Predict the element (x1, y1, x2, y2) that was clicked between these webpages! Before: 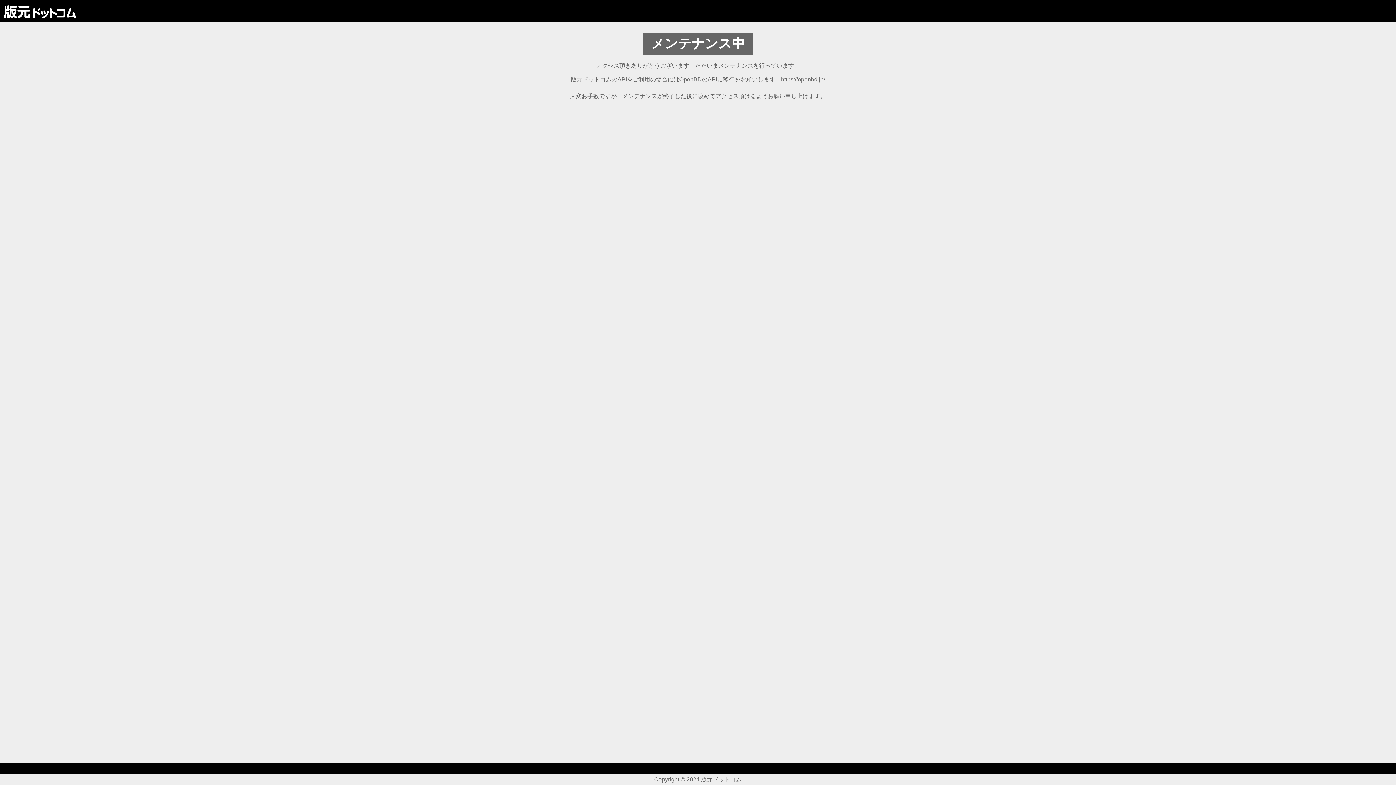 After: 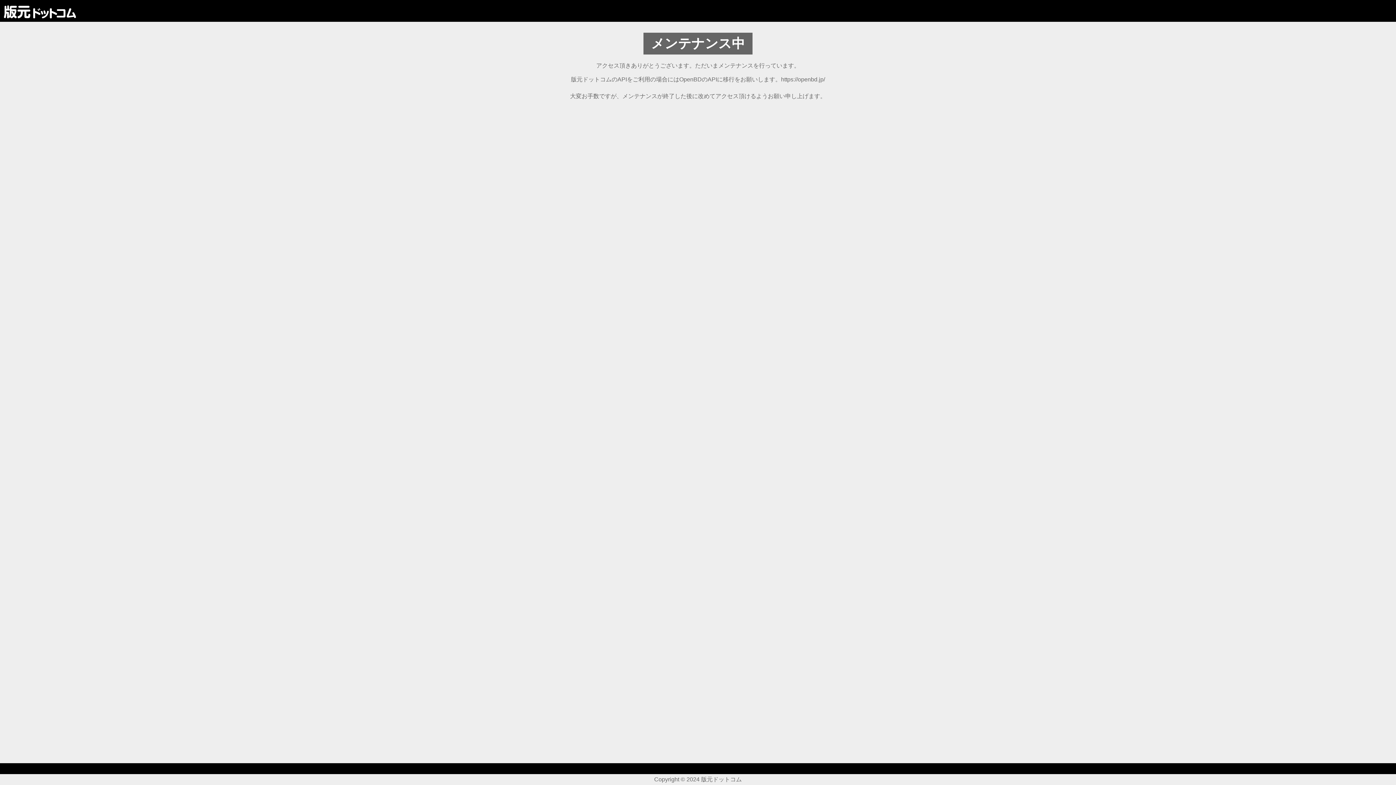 Action: bbox: (3, 4, 76, 17)